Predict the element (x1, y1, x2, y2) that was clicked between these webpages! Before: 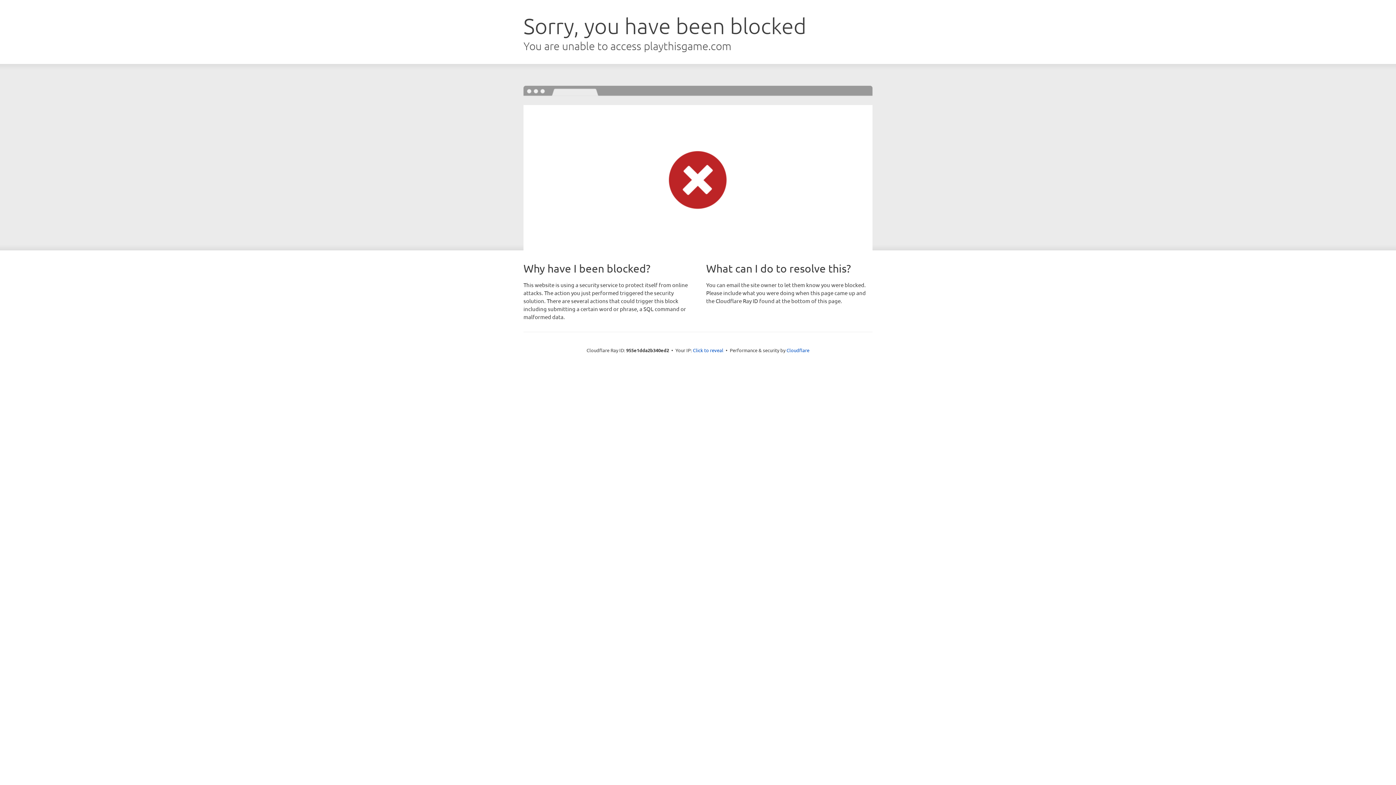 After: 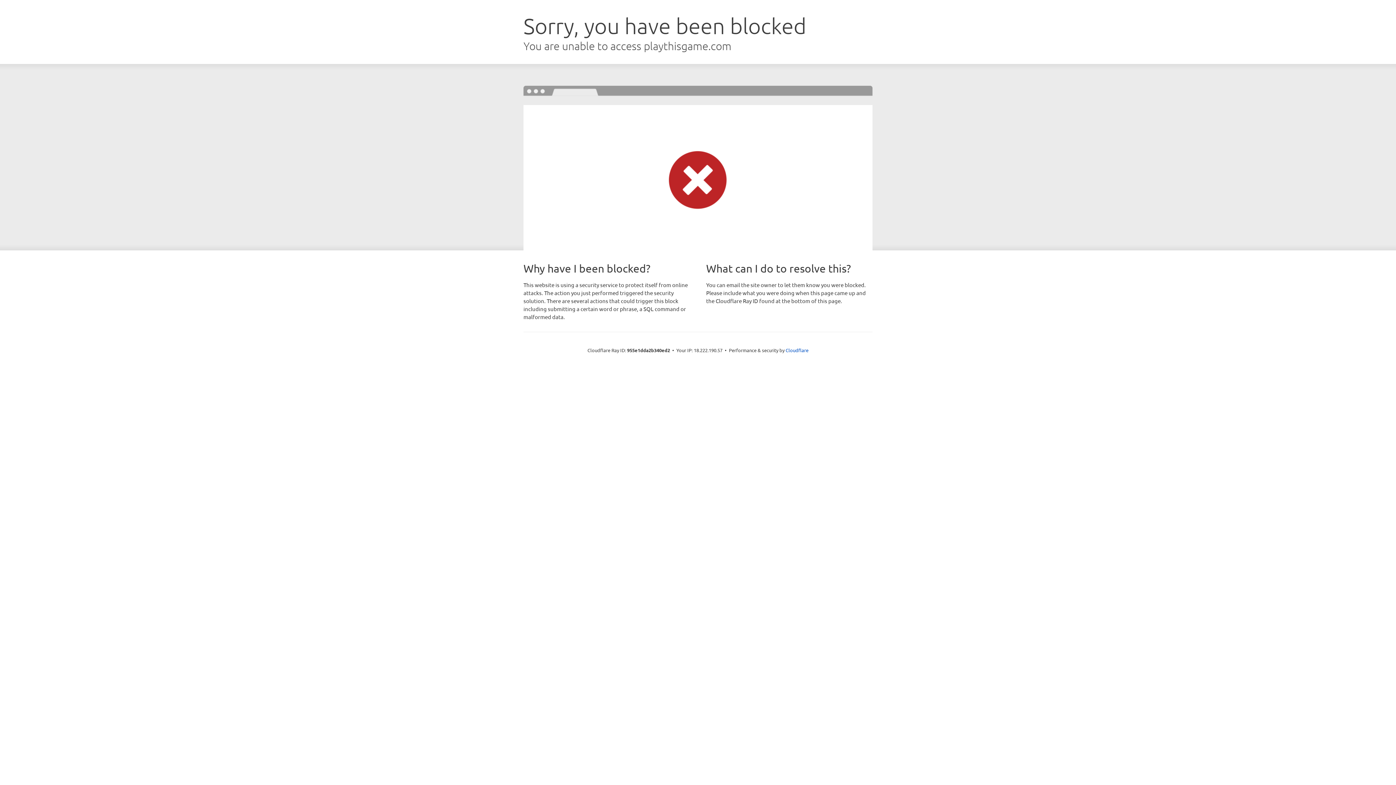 Action: label: Click to reveal bbox: (693, 346, 723, 353)